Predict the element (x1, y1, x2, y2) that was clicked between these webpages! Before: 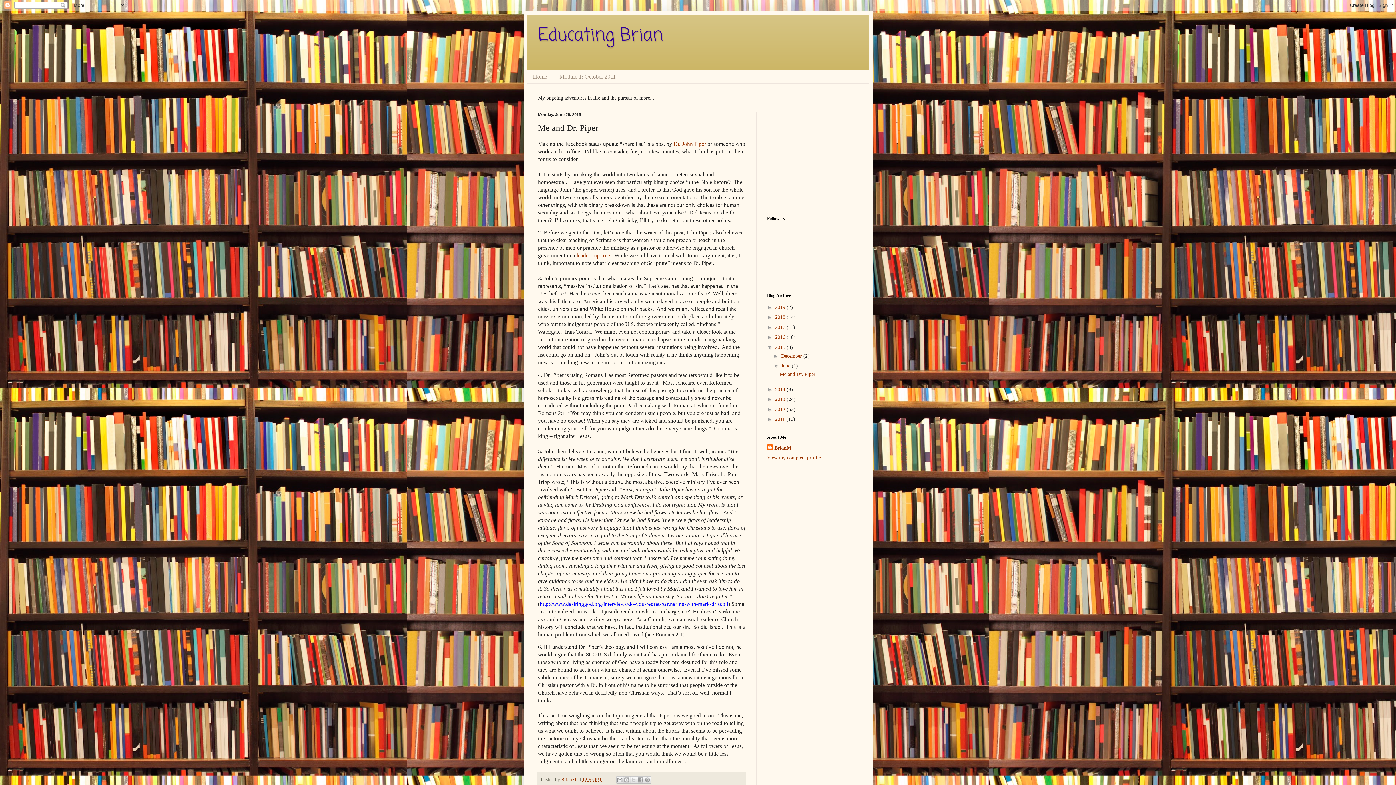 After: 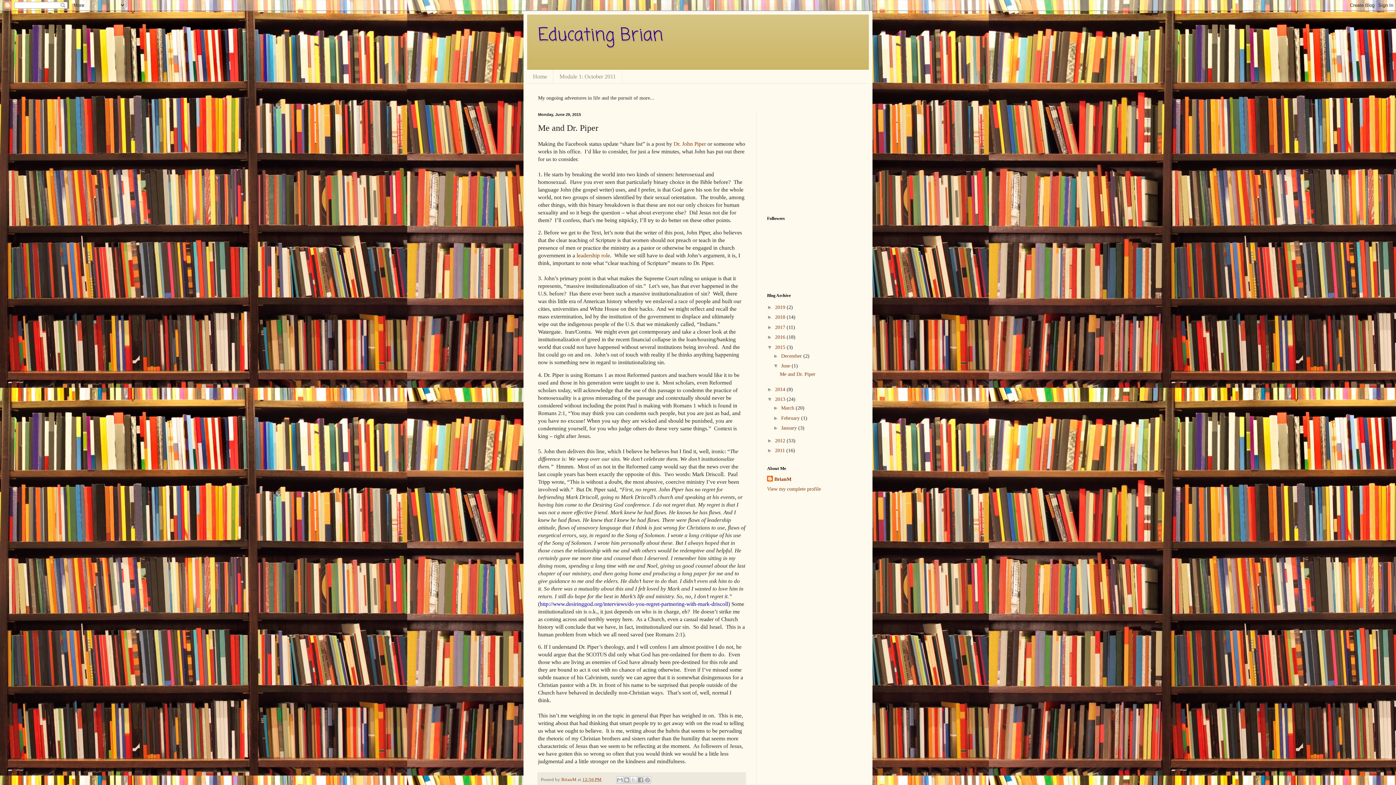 Action: bbox: (767, 396, 775, 402) label: ►  